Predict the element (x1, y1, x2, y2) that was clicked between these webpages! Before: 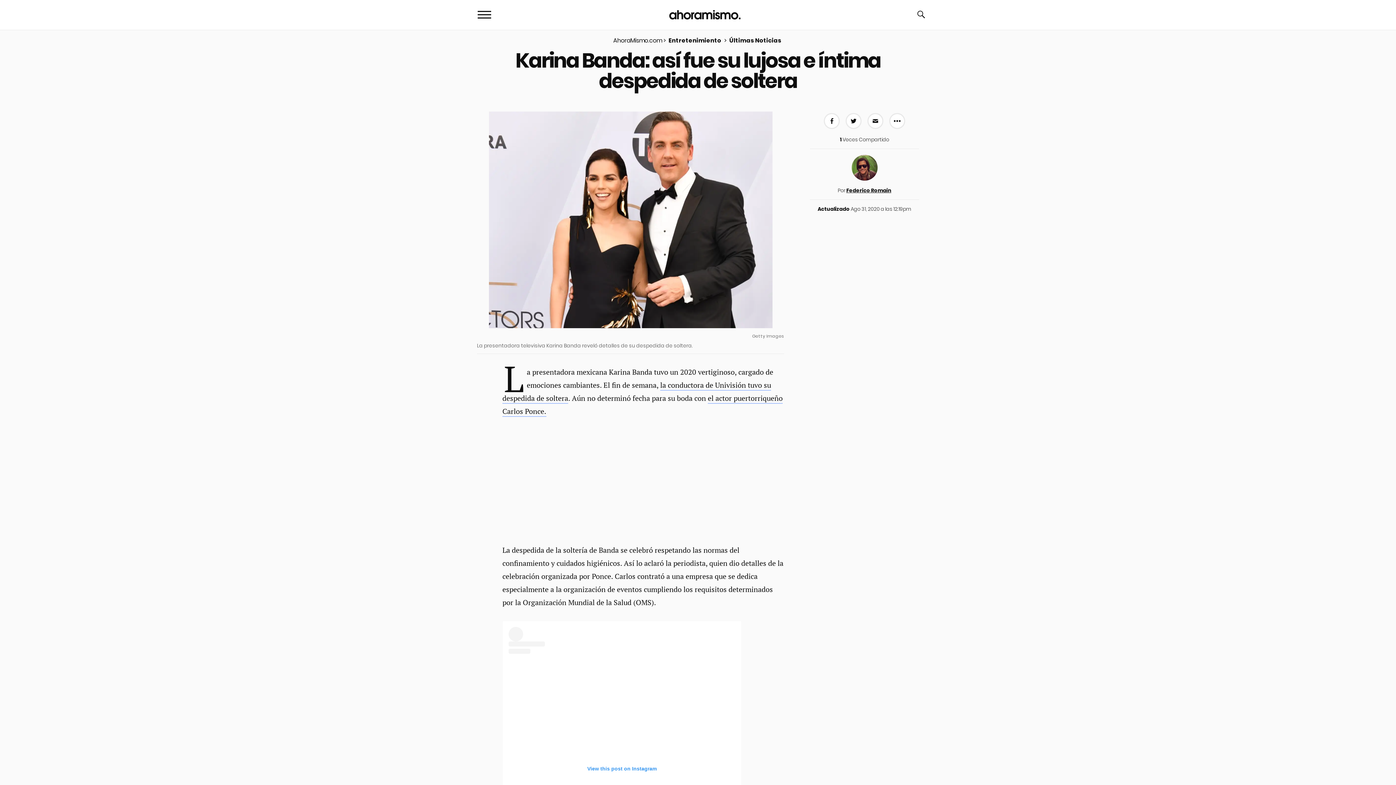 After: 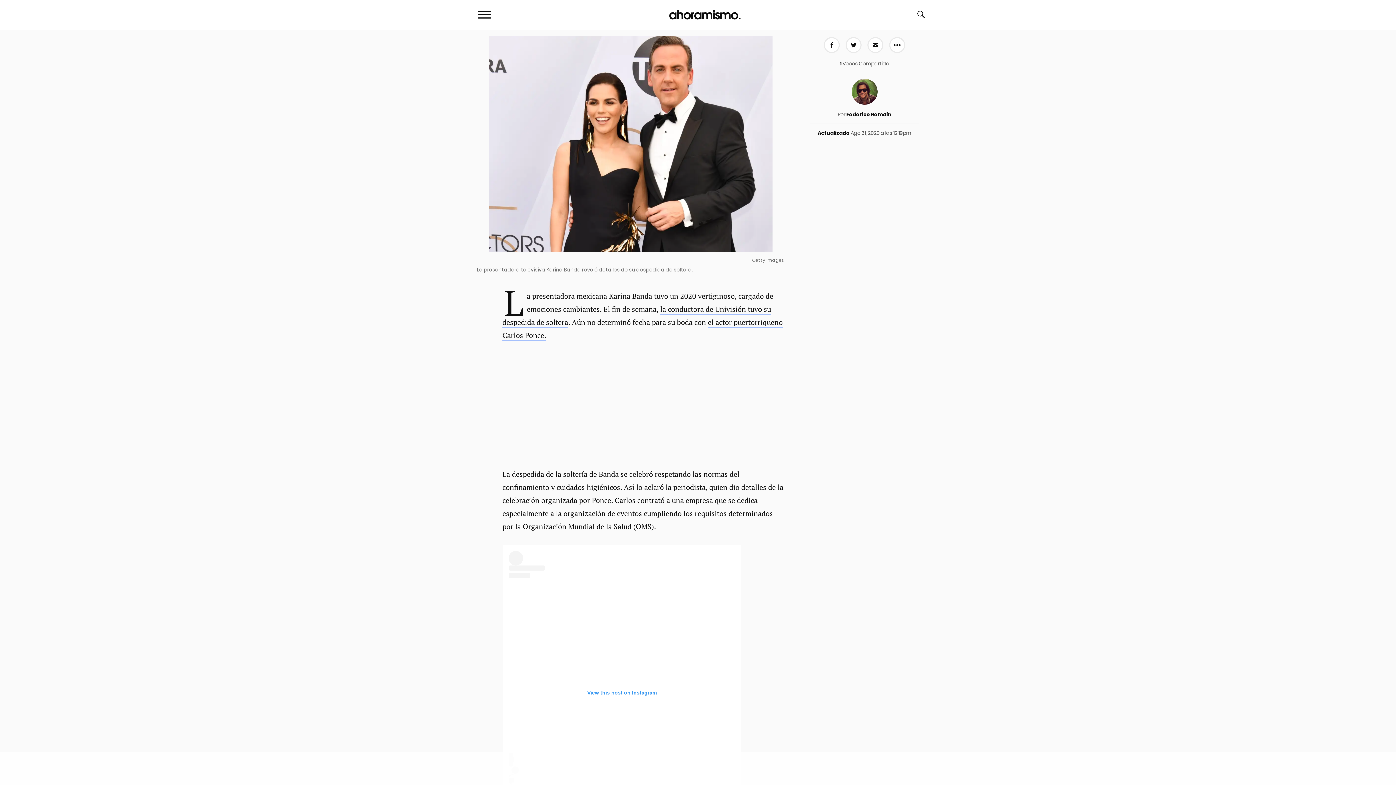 Action: bbox: (508, 627, 735, 861) label: View this post on Instagram